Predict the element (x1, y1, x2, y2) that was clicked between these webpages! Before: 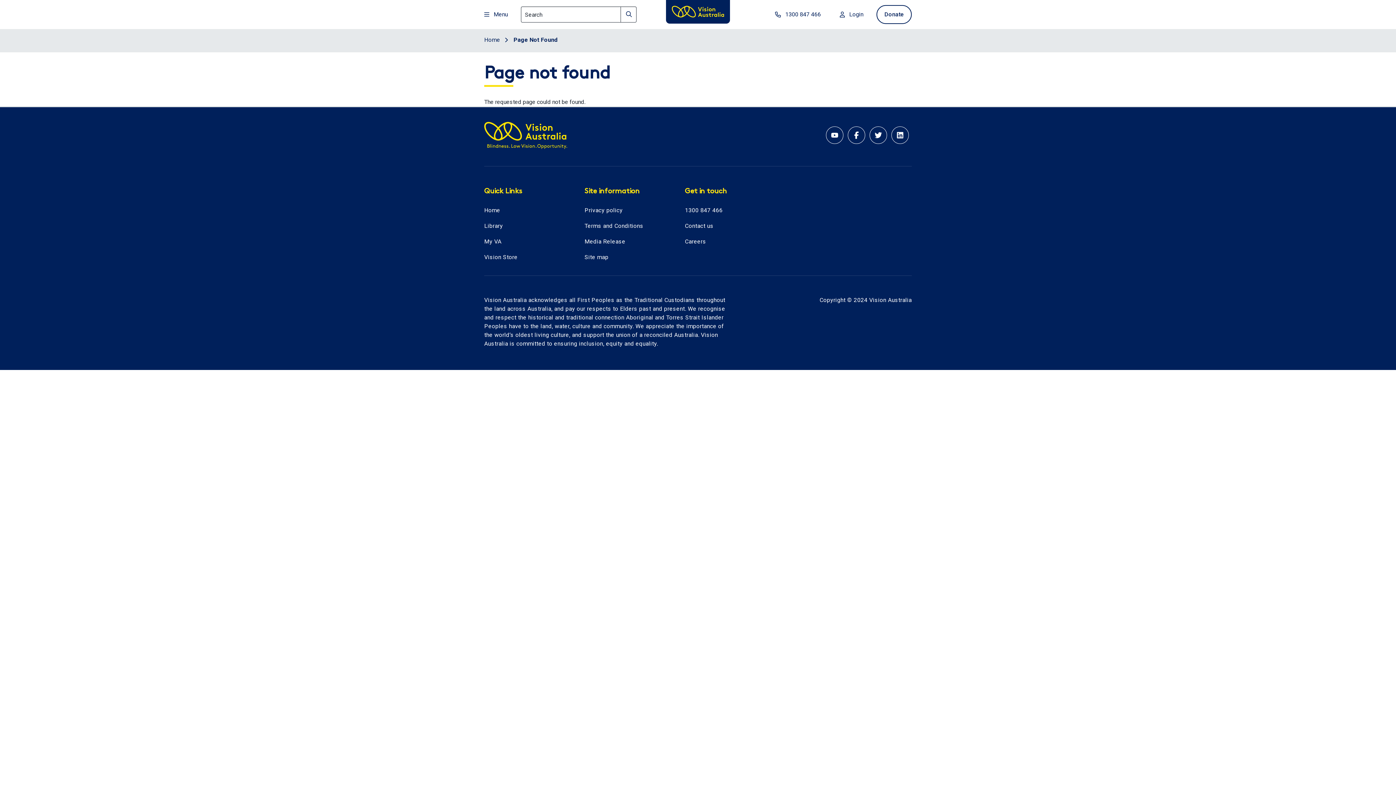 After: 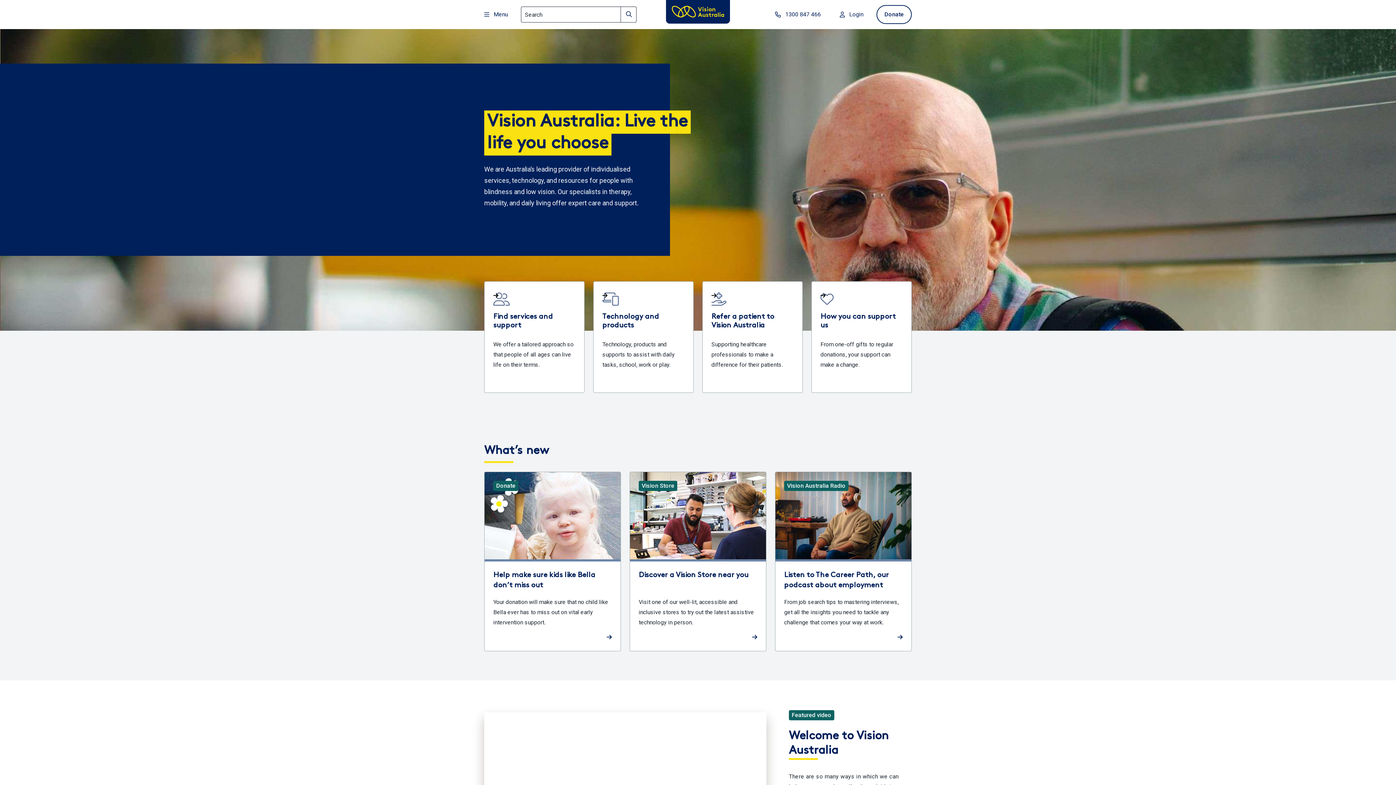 Action: bbox: (484, 121, 567, 149)